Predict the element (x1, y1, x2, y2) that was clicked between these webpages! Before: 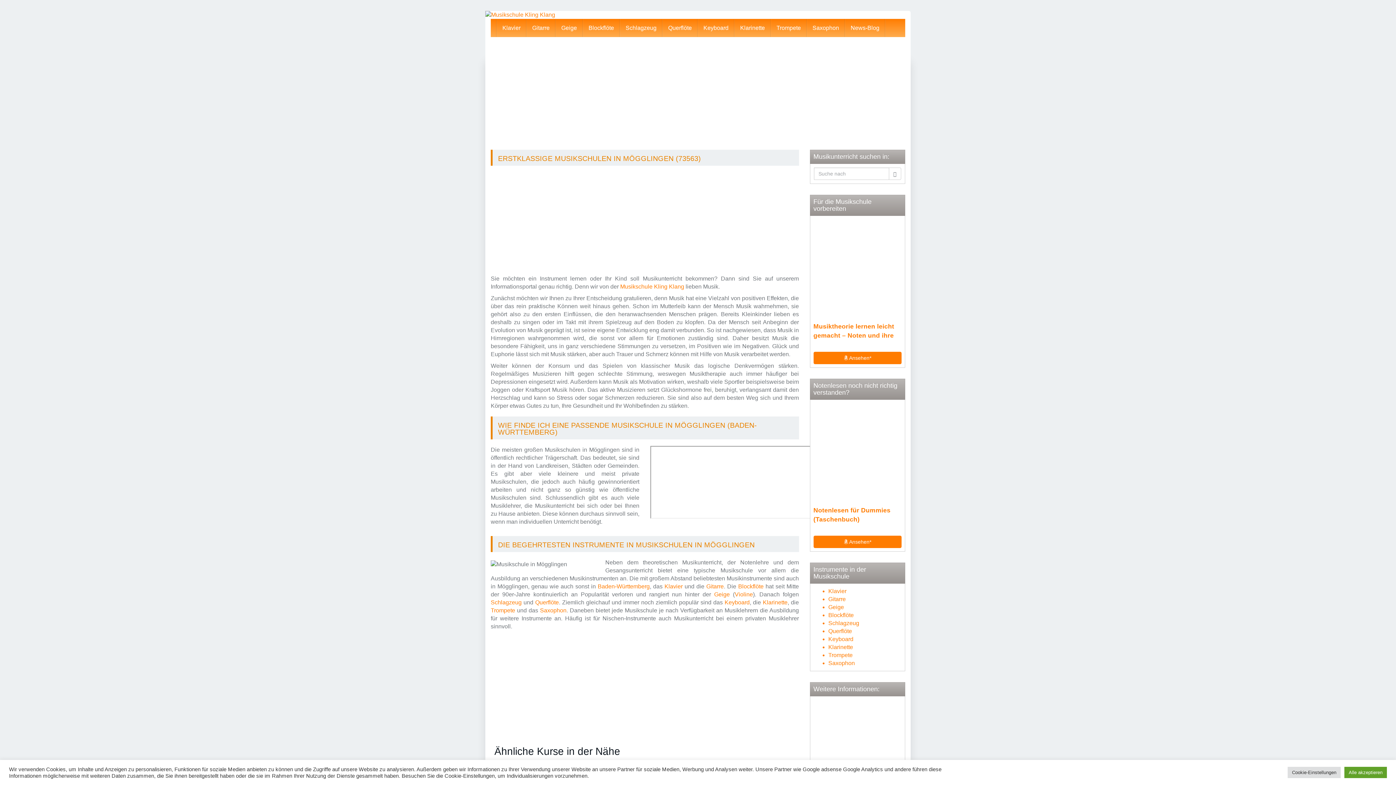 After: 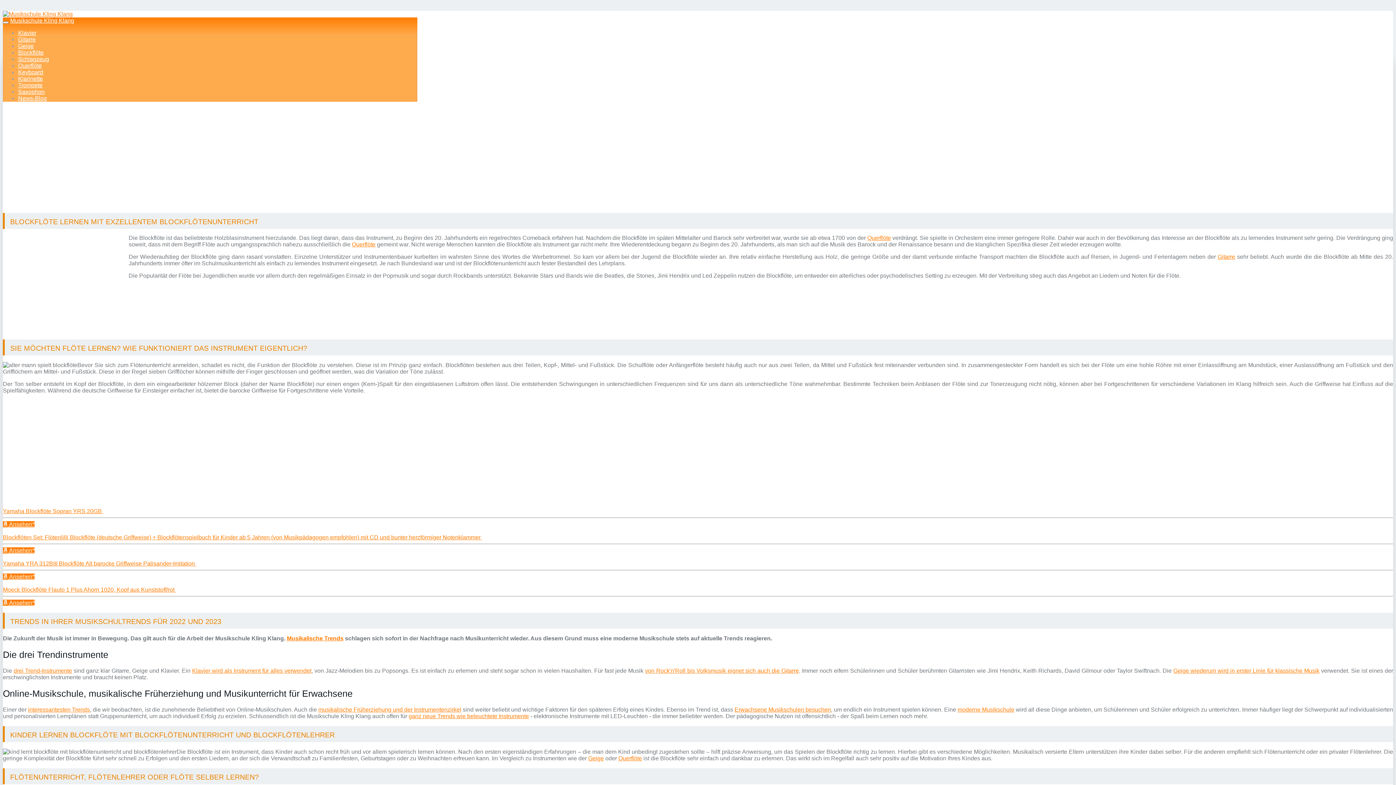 Action: bbox: (738, 583, 763, 589) label: Blockflöte